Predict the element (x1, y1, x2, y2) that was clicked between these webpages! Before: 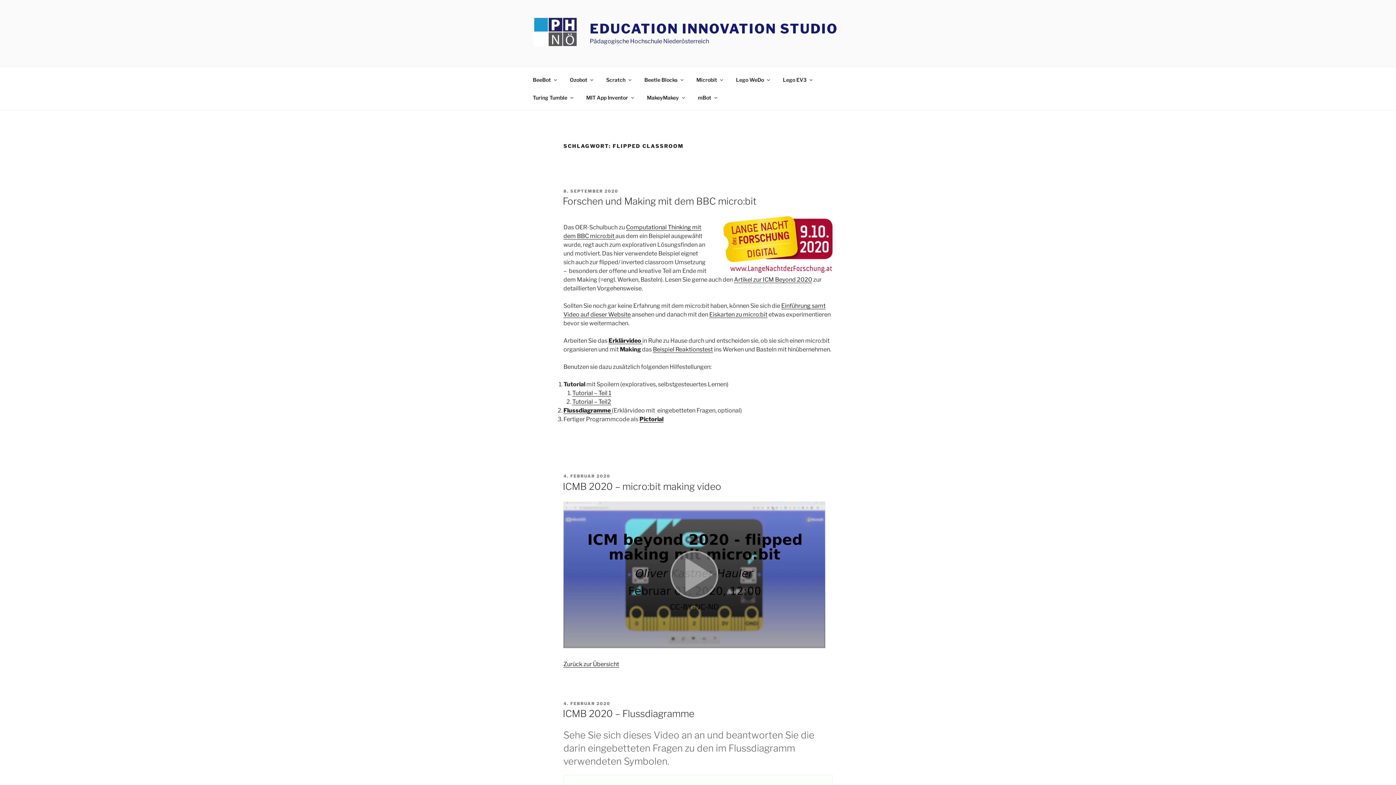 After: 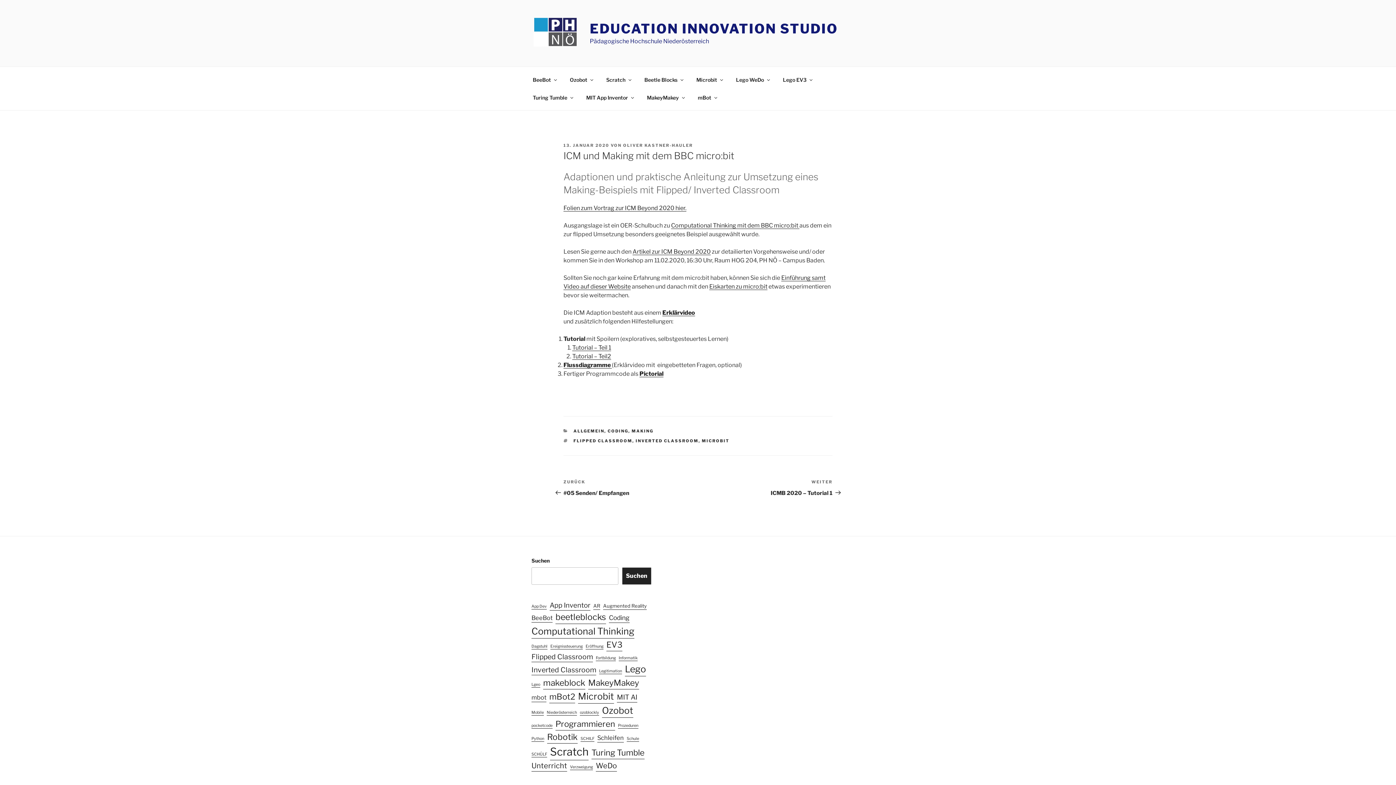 Action: bbox: (563, 660, 619, 667) label: Zurück zur Übersicht